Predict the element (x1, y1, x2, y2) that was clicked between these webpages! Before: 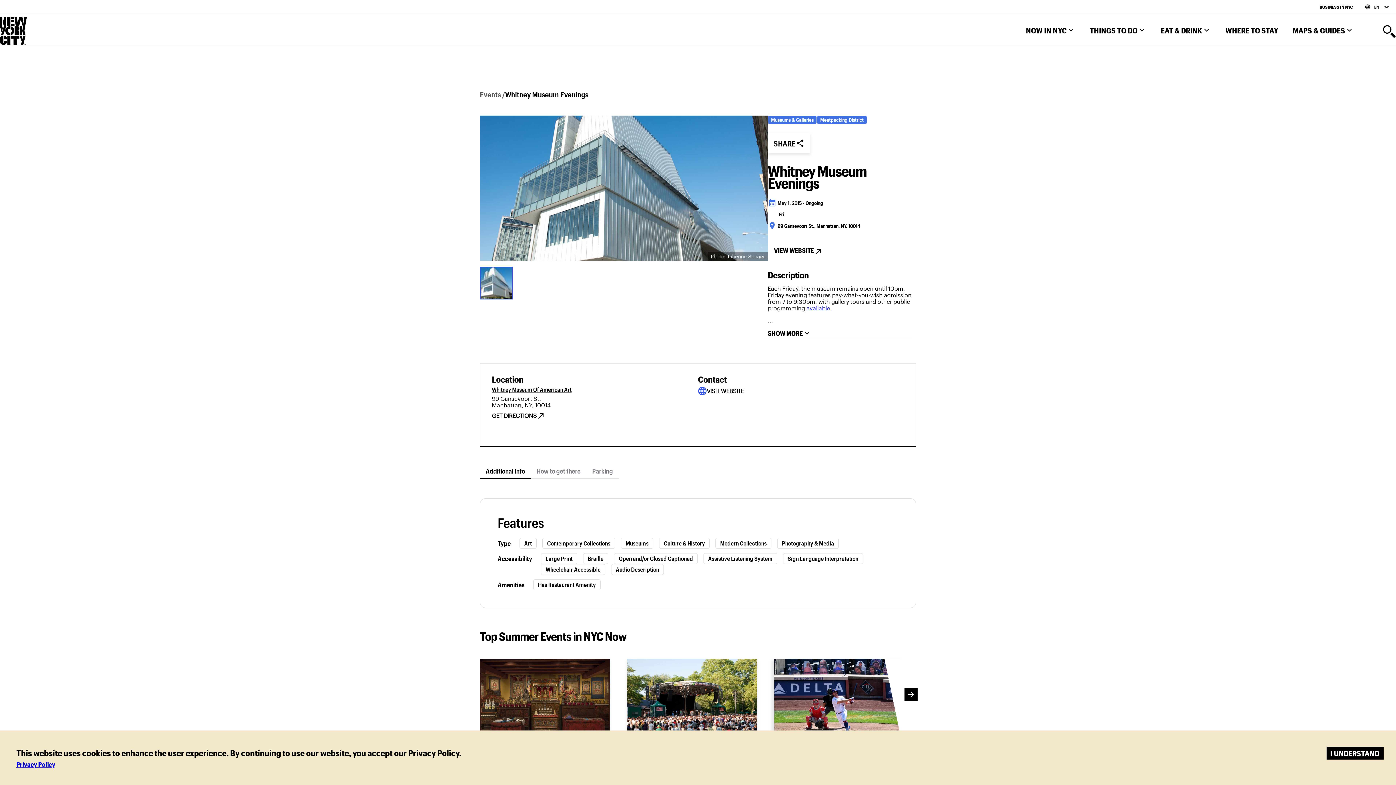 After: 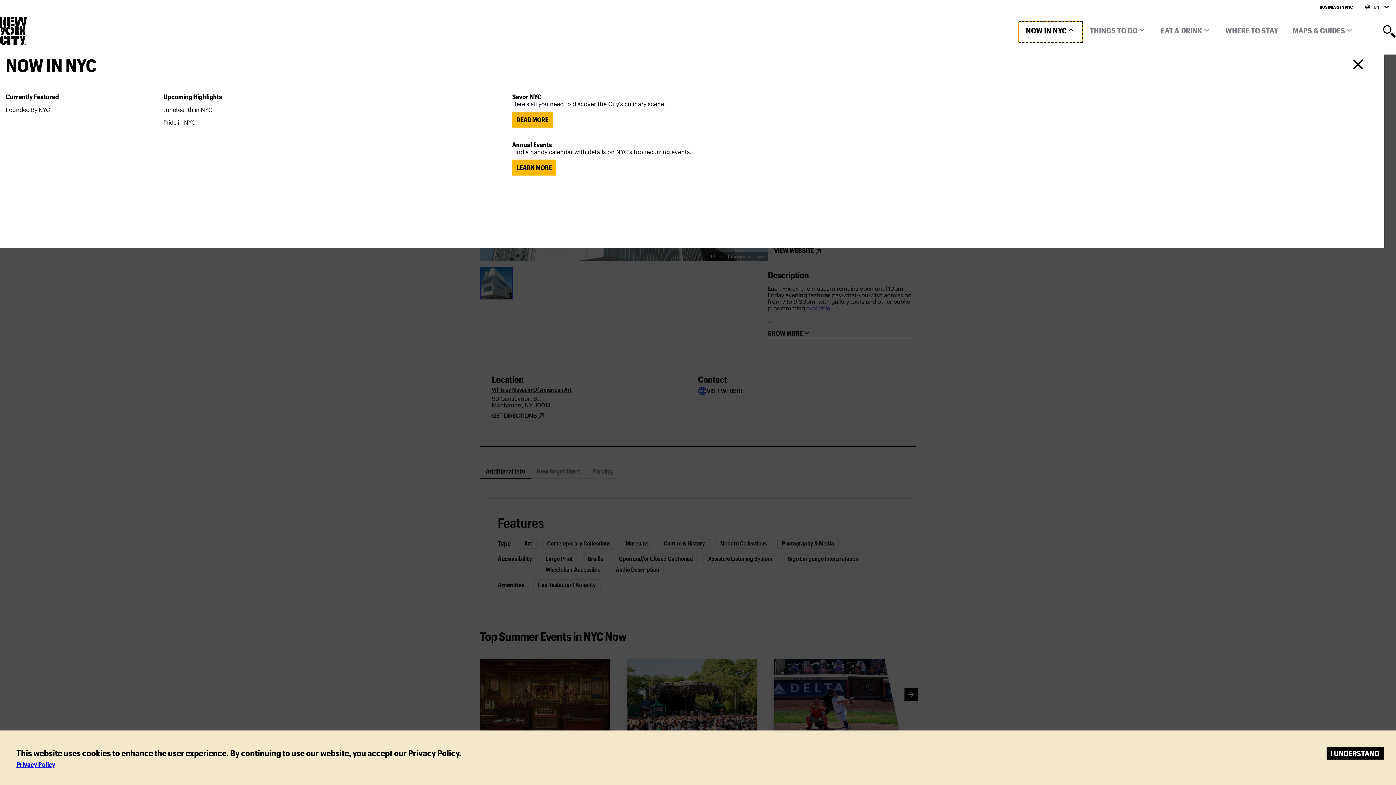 Action: label: Now in NYC bbox: (1018, 21, 1082, 42)